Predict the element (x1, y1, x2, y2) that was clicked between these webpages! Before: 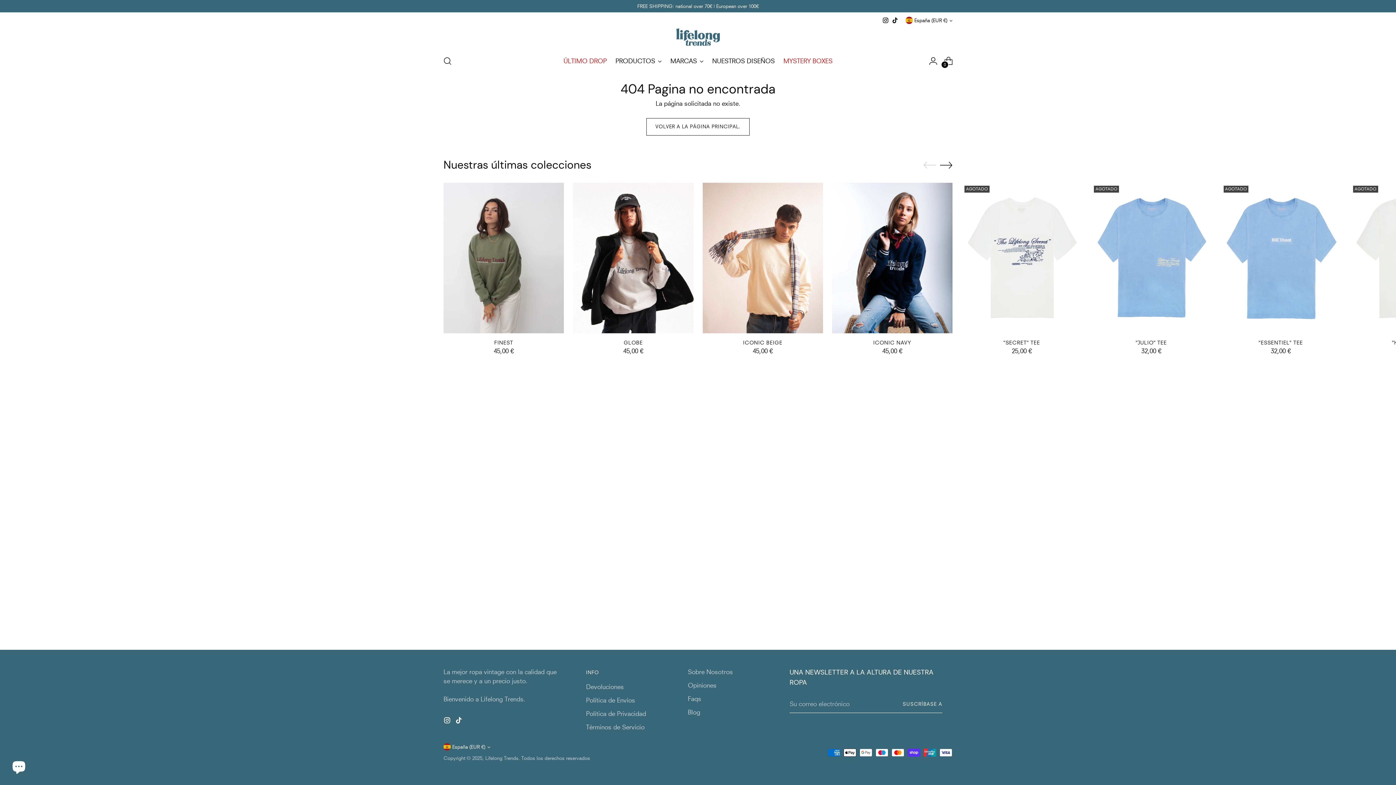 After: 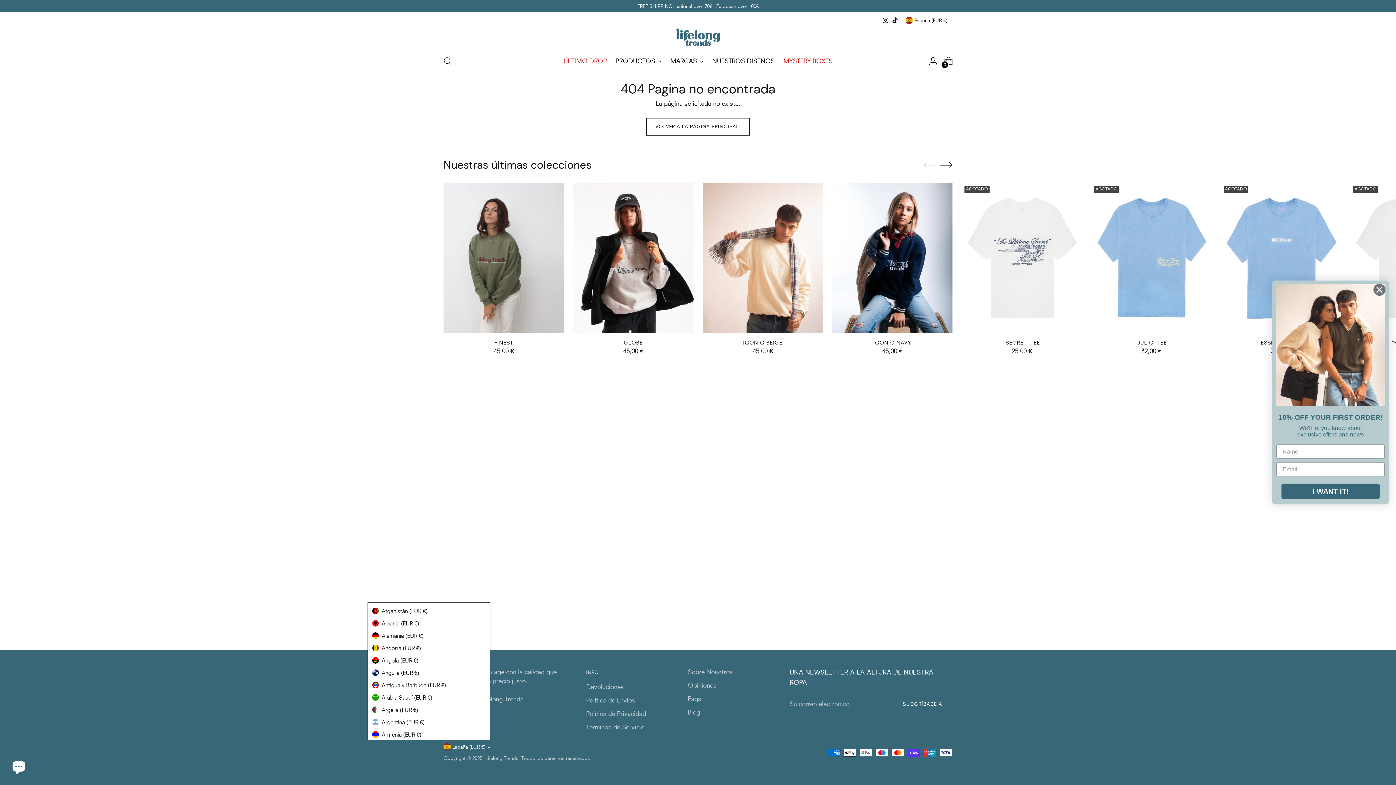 Action: label: España (EUR €) bbox: (443, 743, 490, 750)